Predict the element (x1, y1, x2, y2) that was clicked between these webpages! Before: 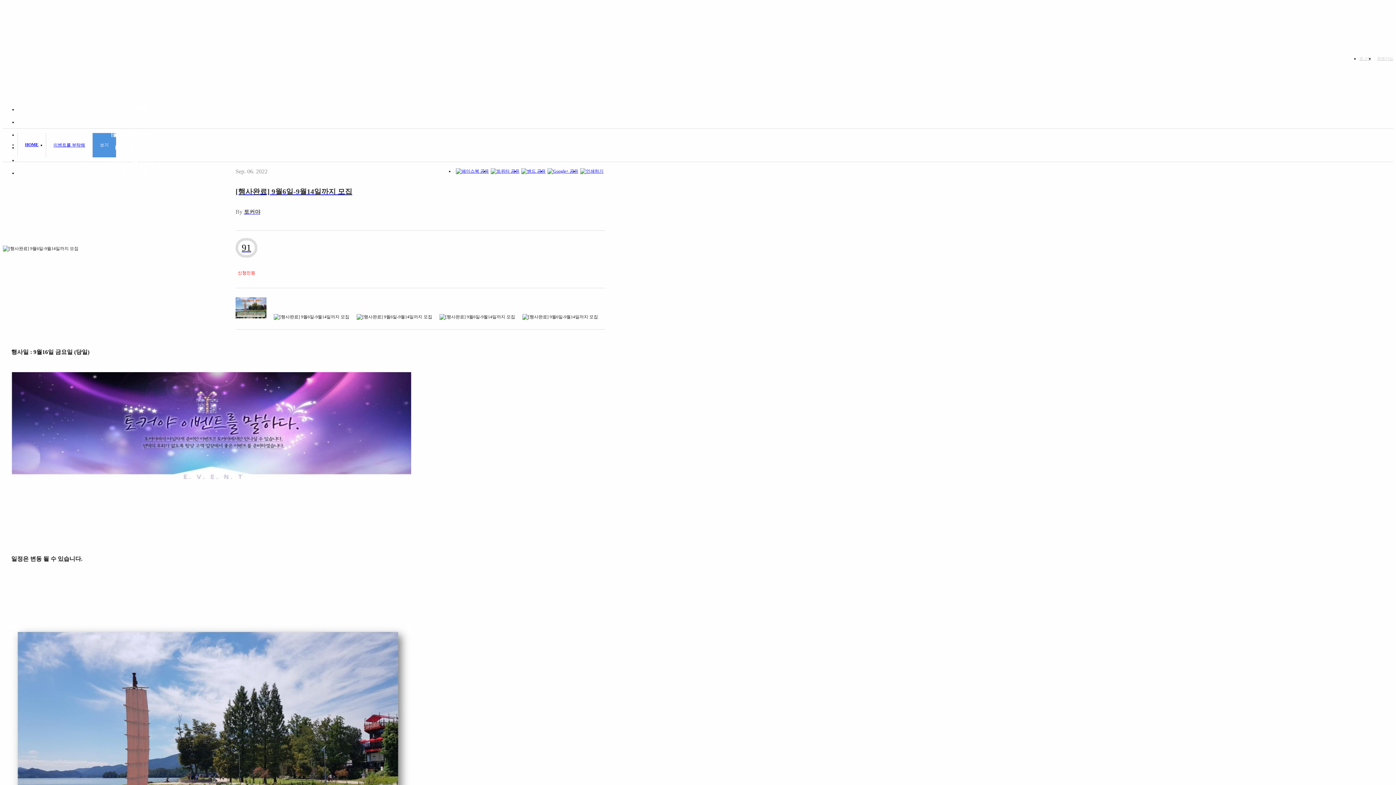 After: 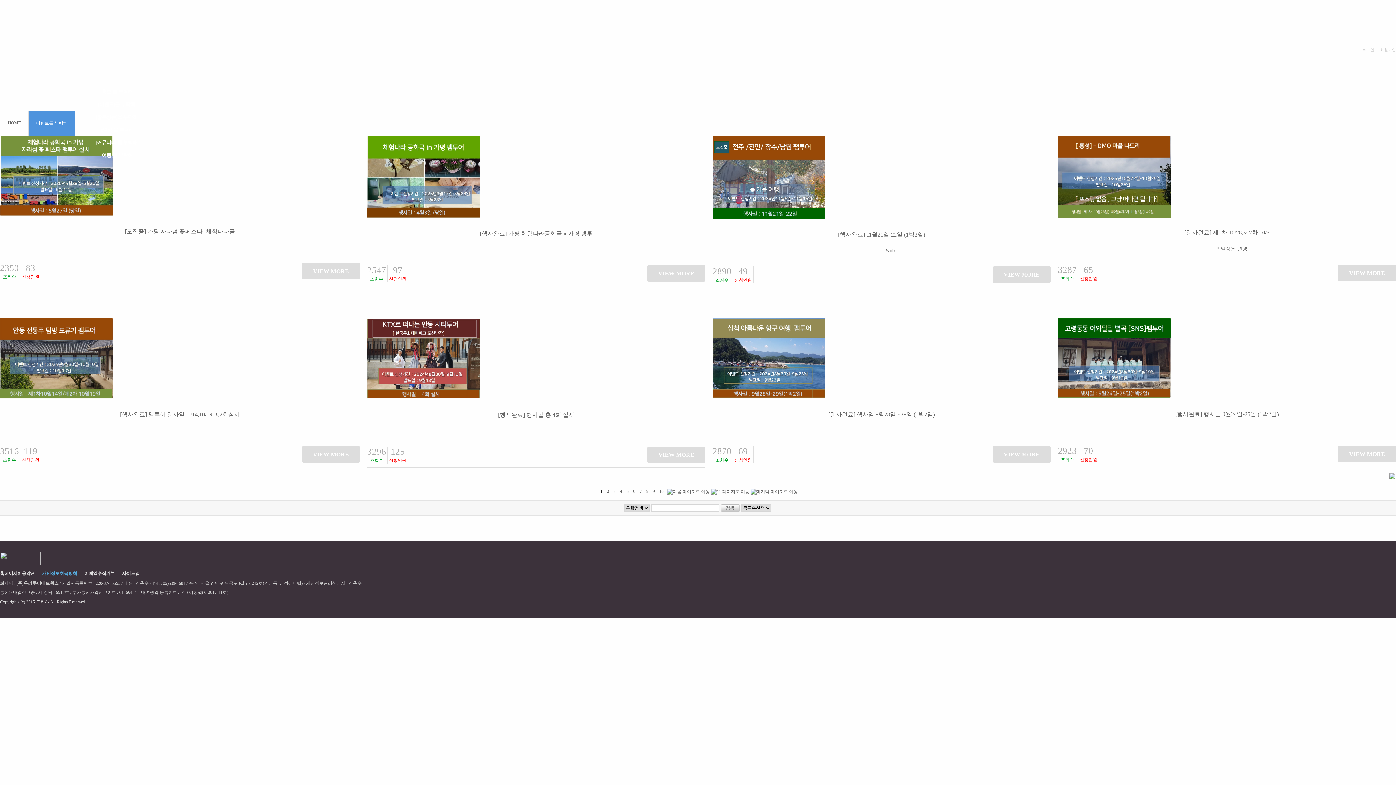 Action: label: [이벤트]를 부탁해 bbox: (17, 115, 246, 128)